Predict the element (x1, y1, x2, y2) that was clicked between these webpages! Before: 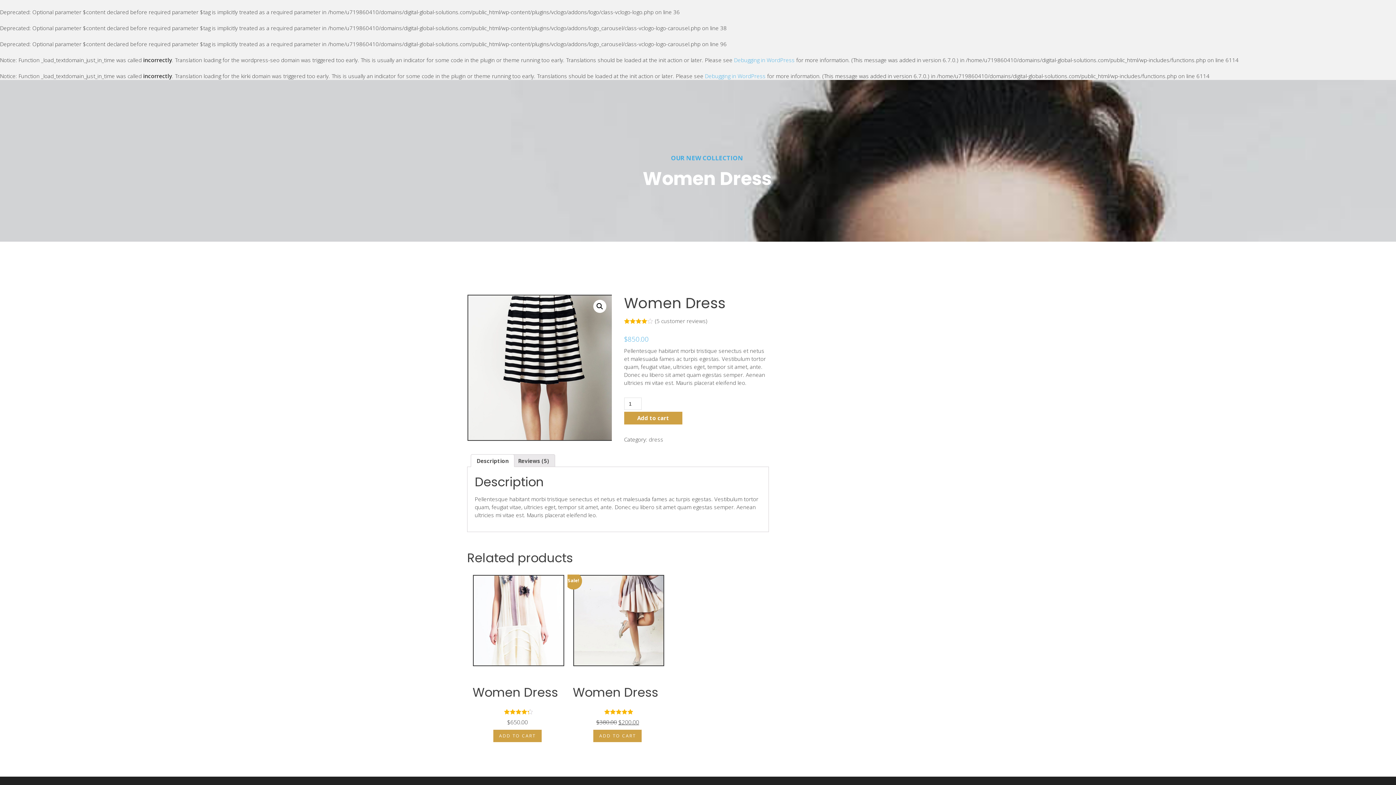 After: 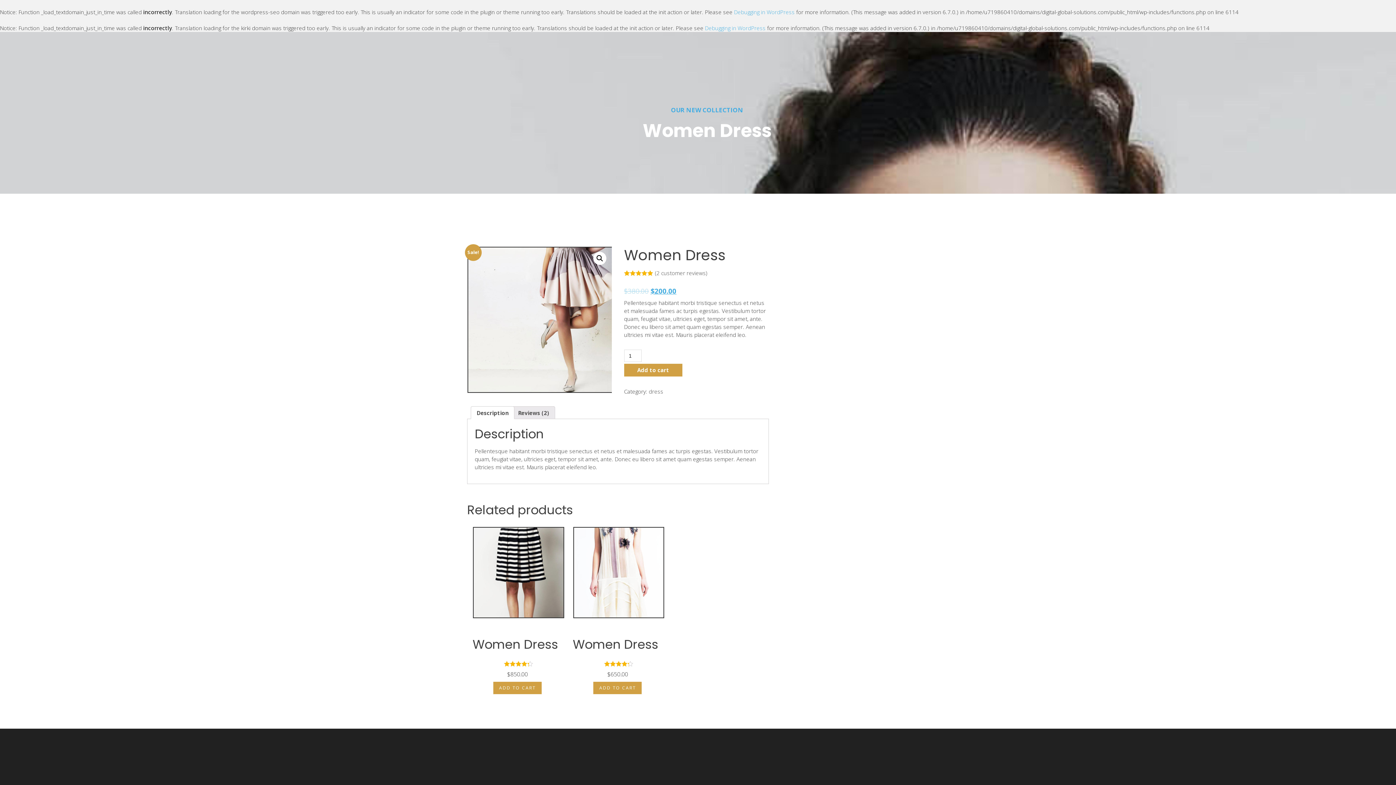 Action: bbox: (572, 685, 662, 700) label: Women Dress